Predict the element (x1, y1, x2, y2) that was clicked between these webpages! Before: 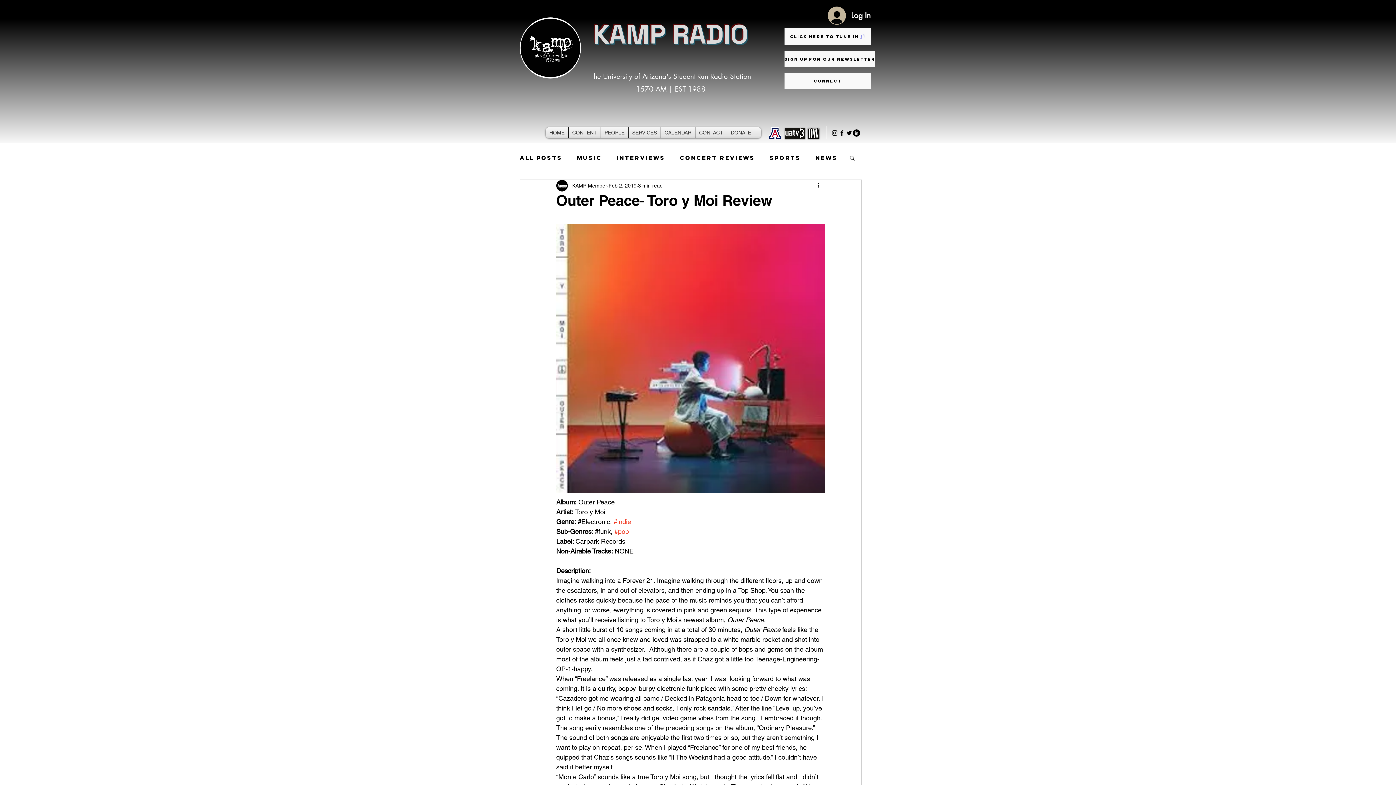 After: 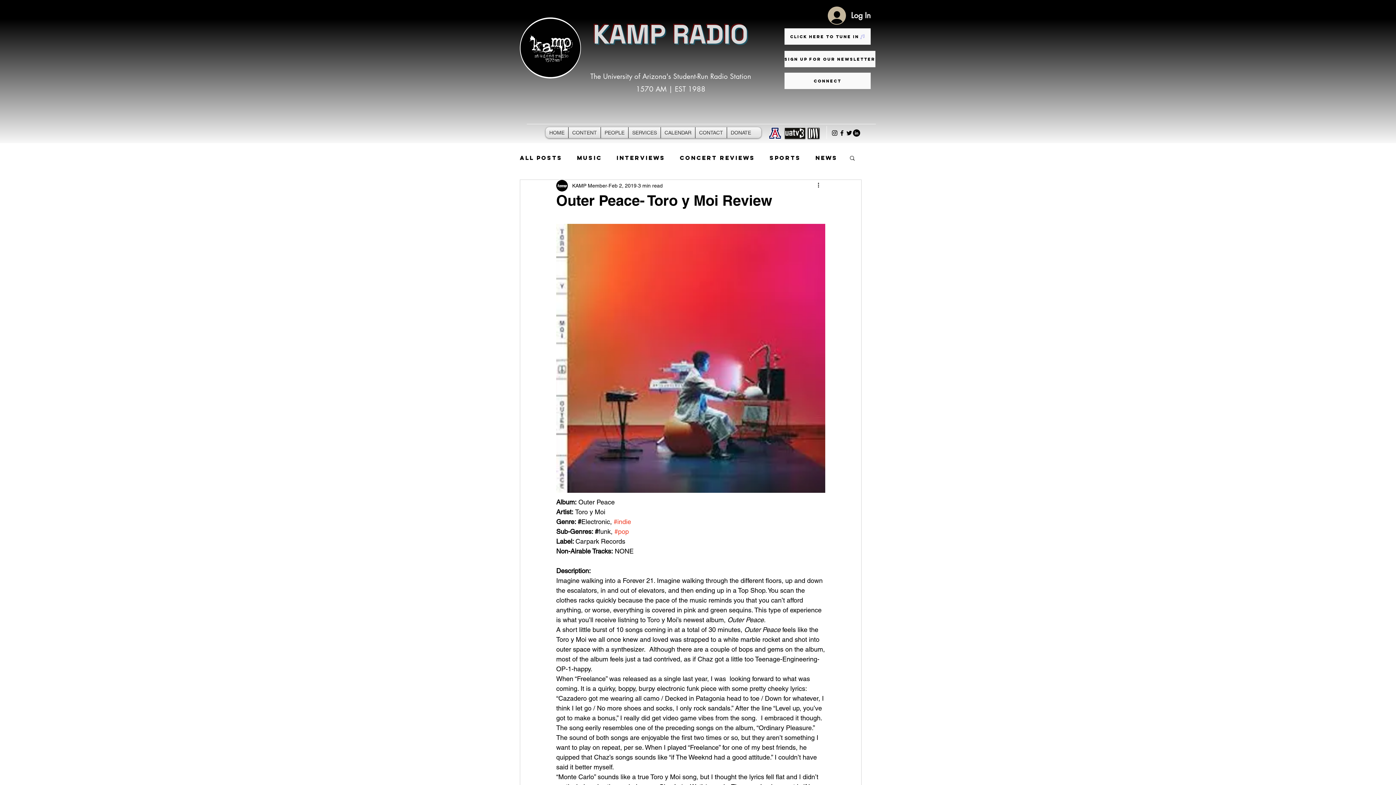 Action: label: Facebook bbox: (838, 129, 845, 136)